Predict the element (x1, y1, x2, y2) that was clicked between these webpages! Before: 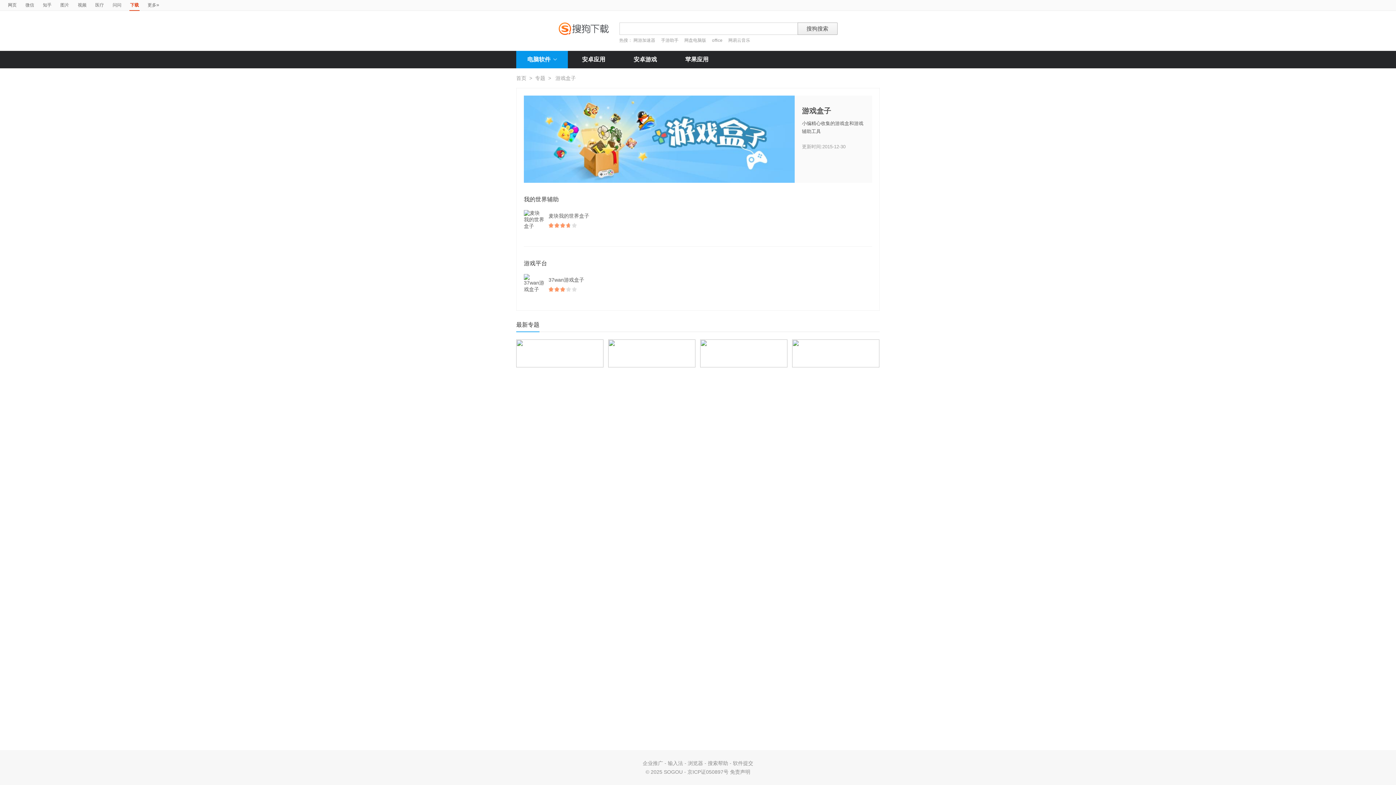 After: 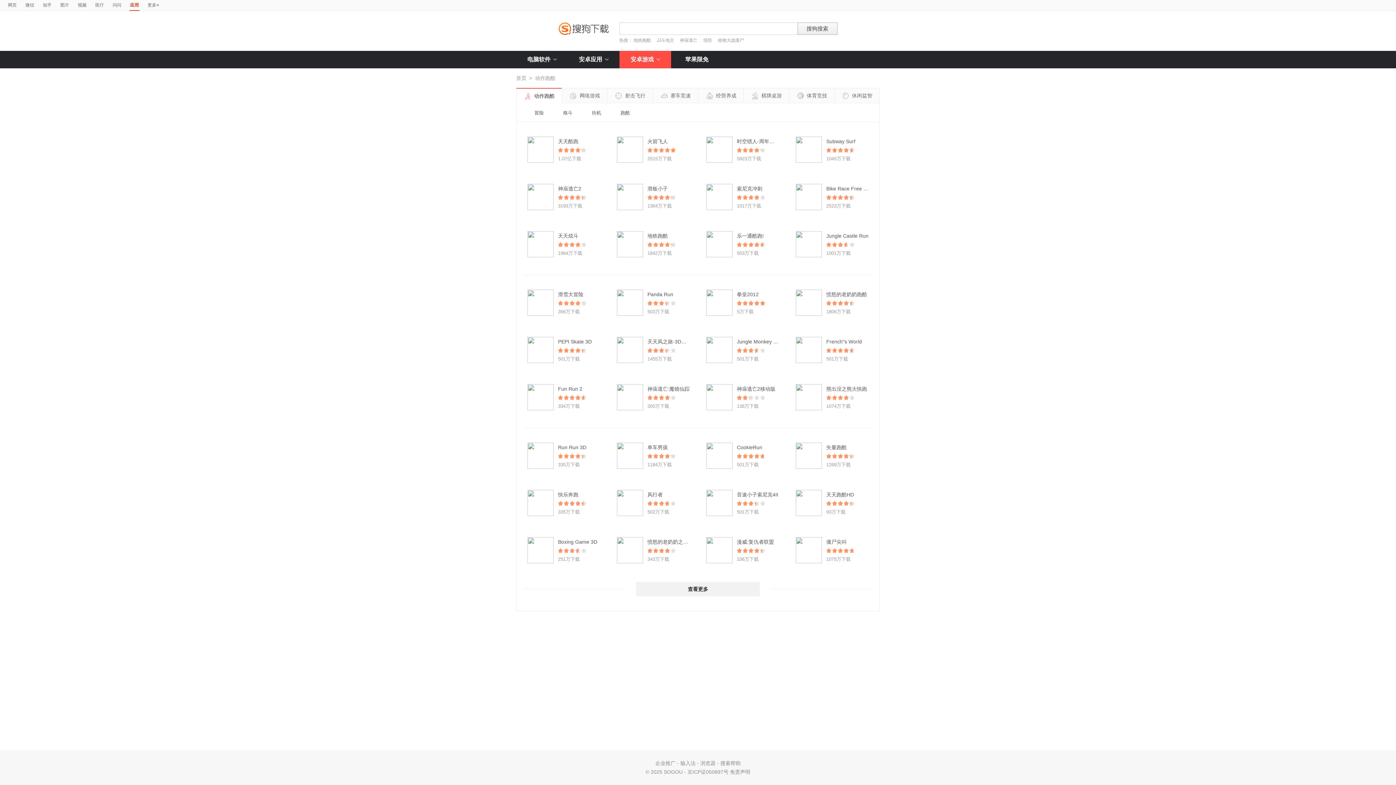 Action: label: 安卓游戏 bbox: (619, 50, 671, 68)